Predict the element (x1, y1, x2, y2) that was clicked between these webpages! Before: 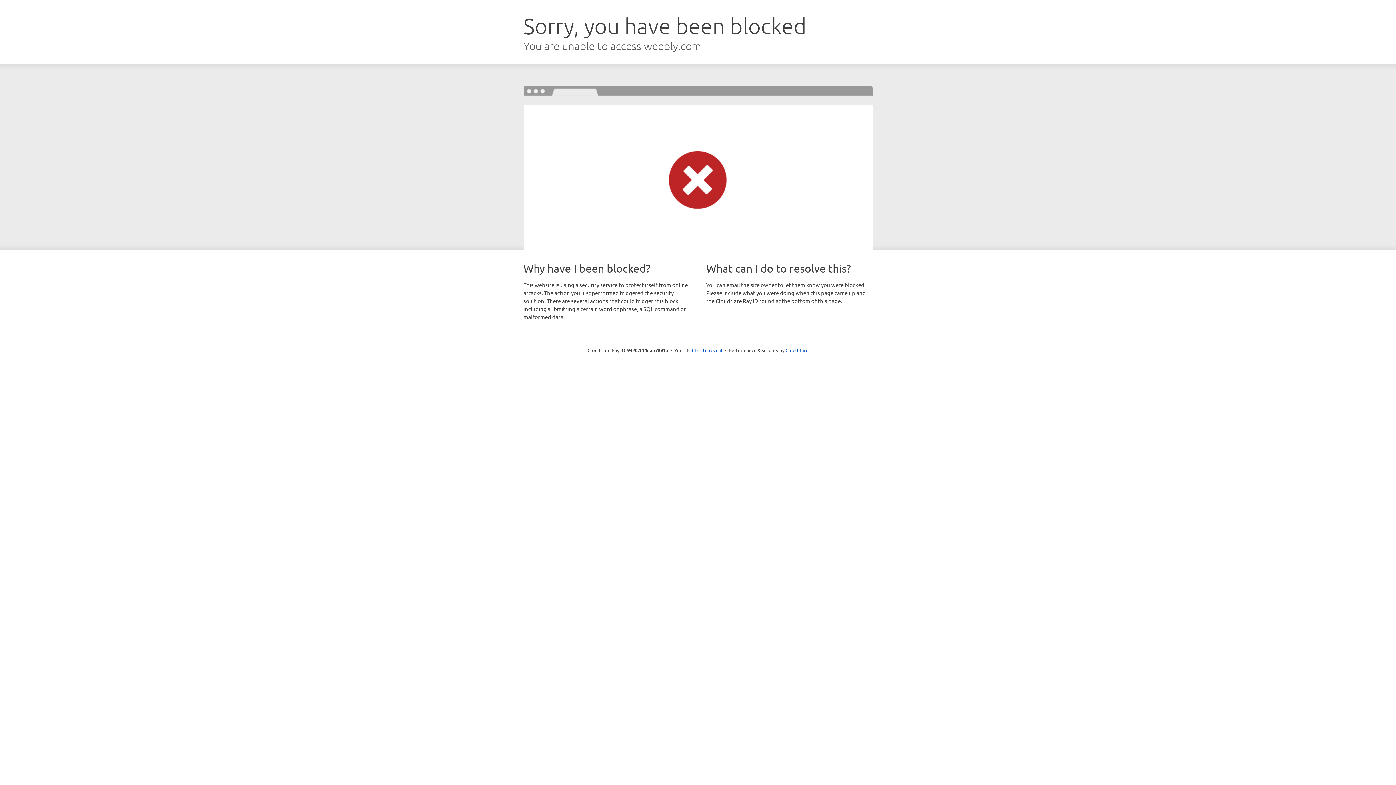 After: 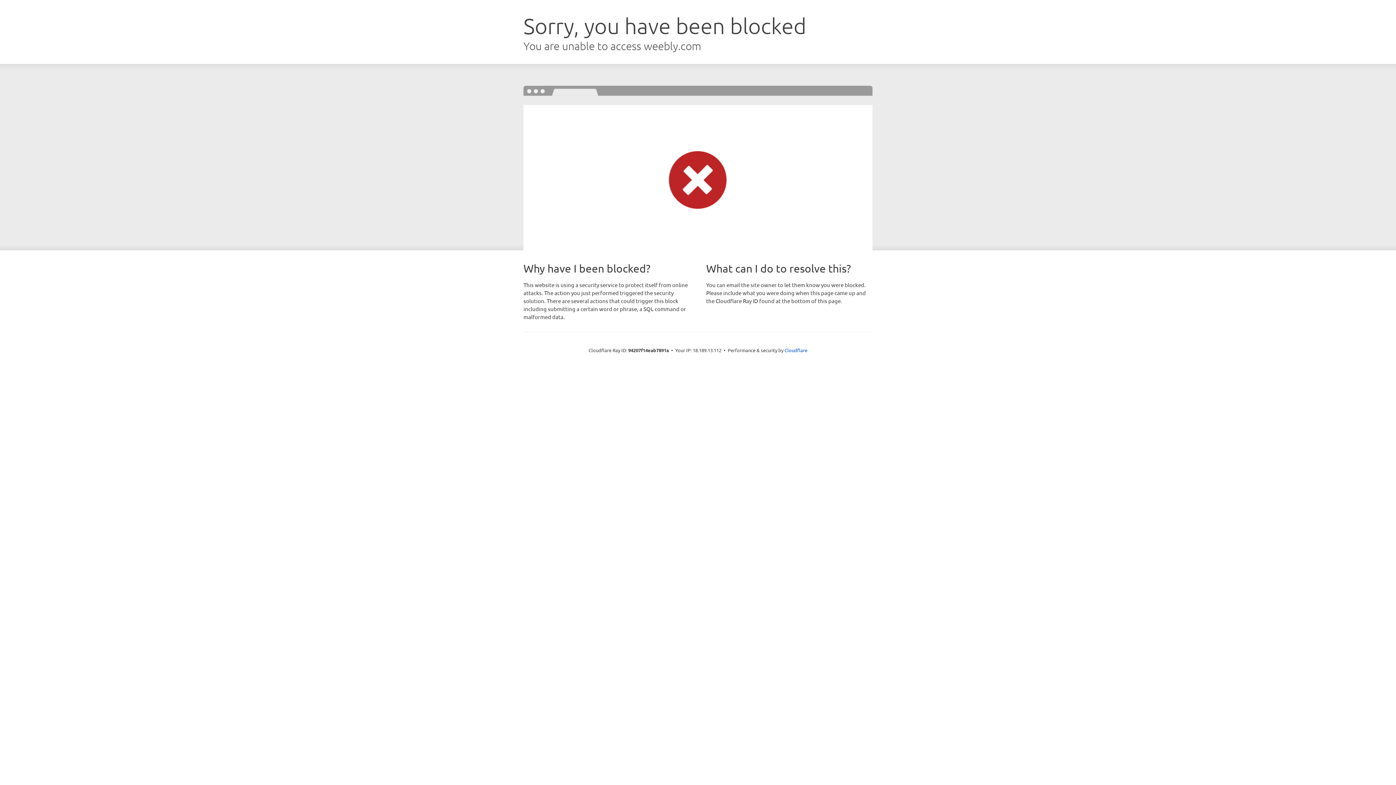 Action: bbox: (692, 346, 722, 353) label: Click to reveal